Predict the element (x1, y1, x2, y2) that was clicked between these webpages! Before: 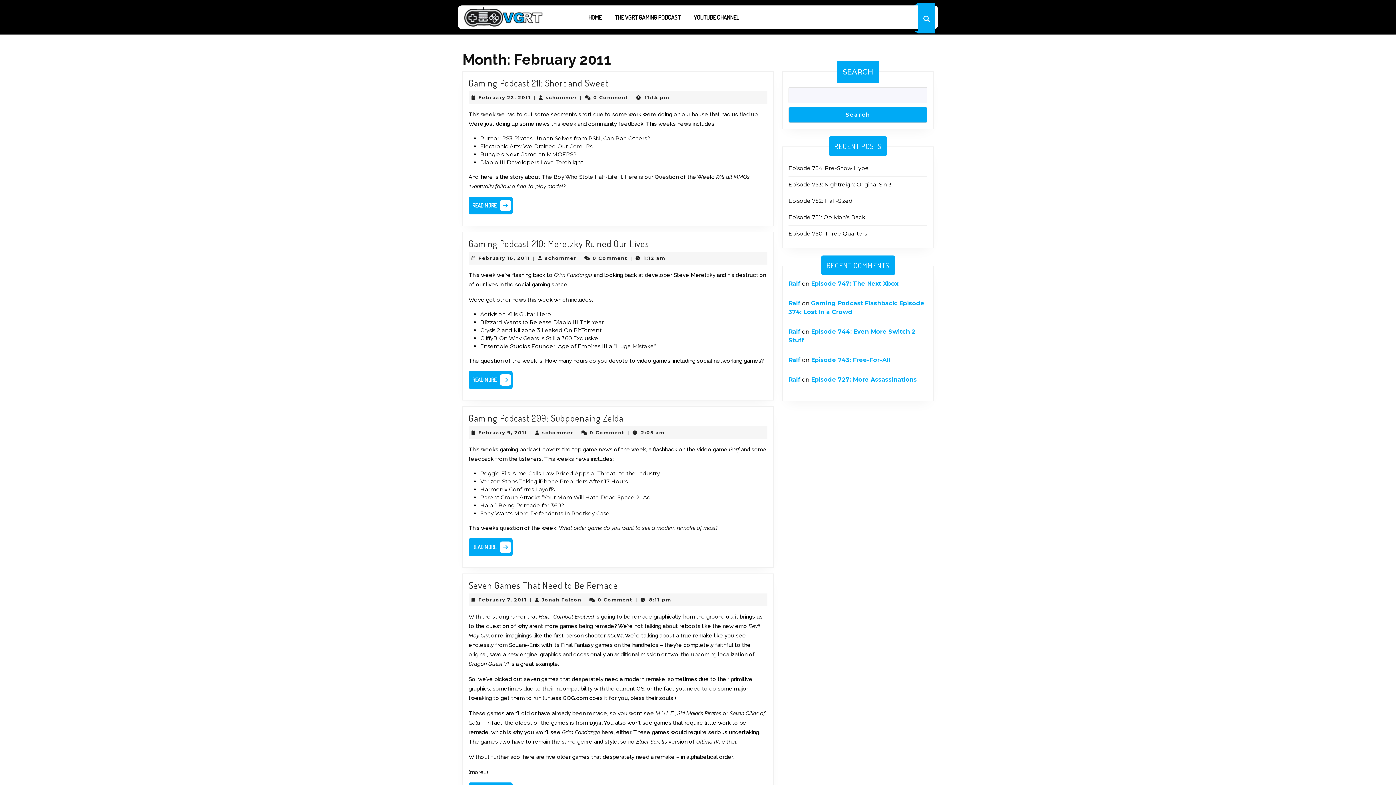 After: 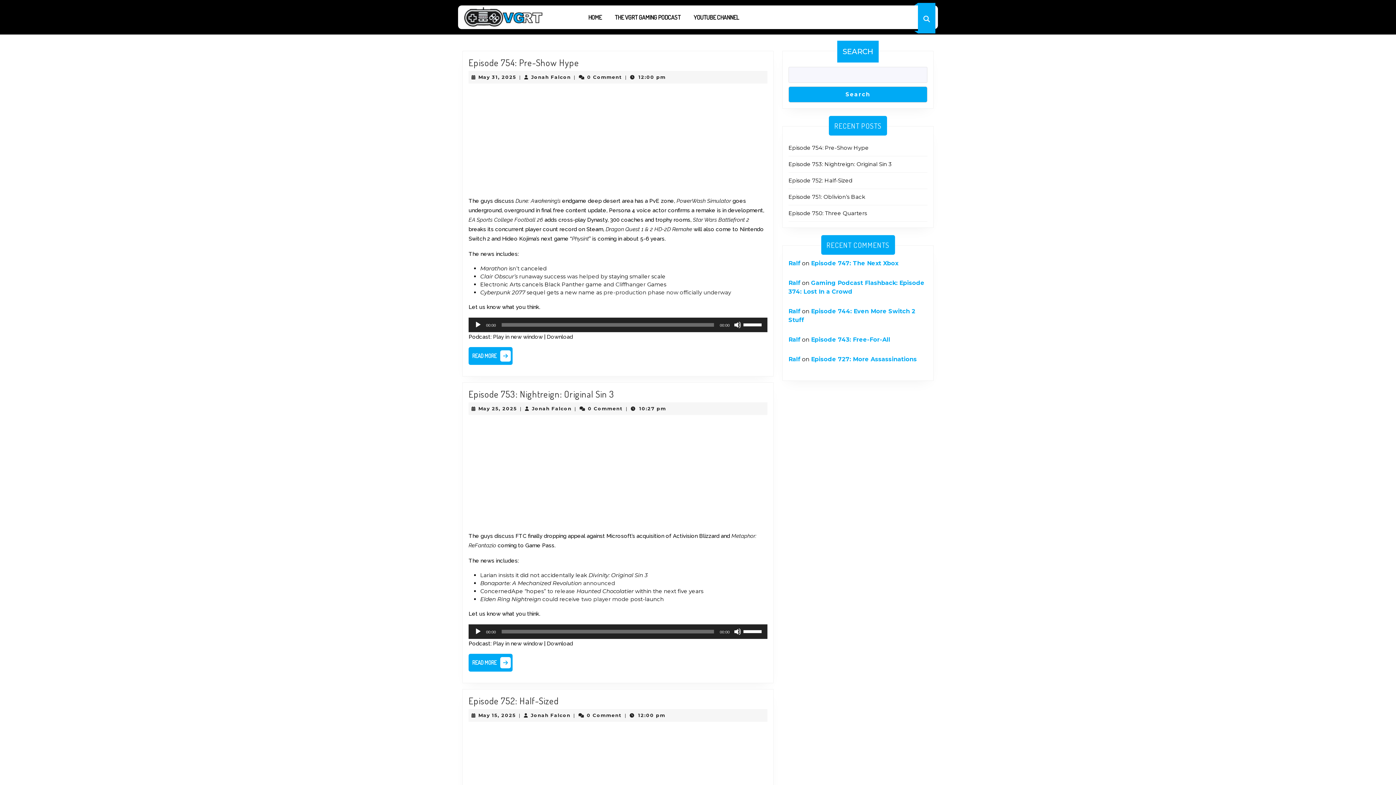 Action: label: HOME bbox: (582, 6, 607, 27)